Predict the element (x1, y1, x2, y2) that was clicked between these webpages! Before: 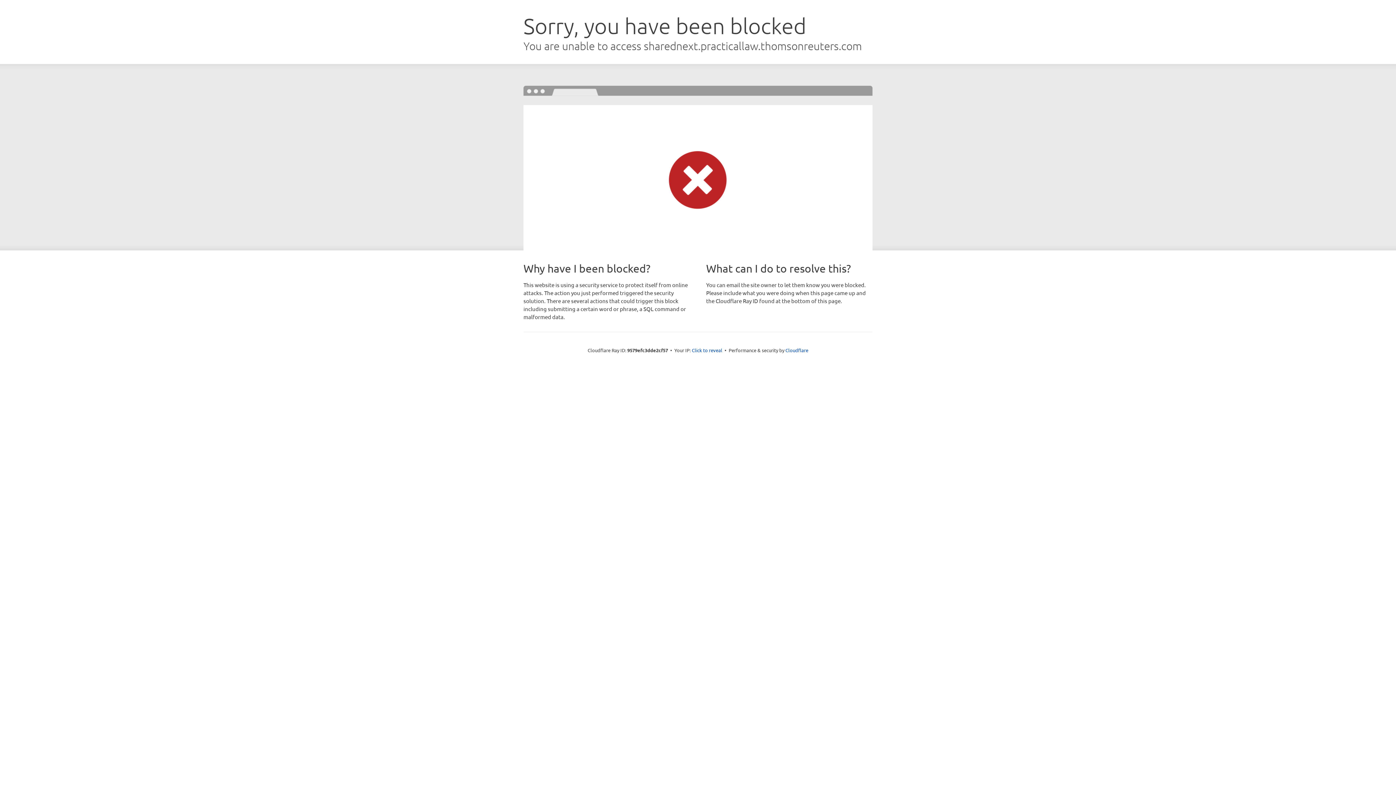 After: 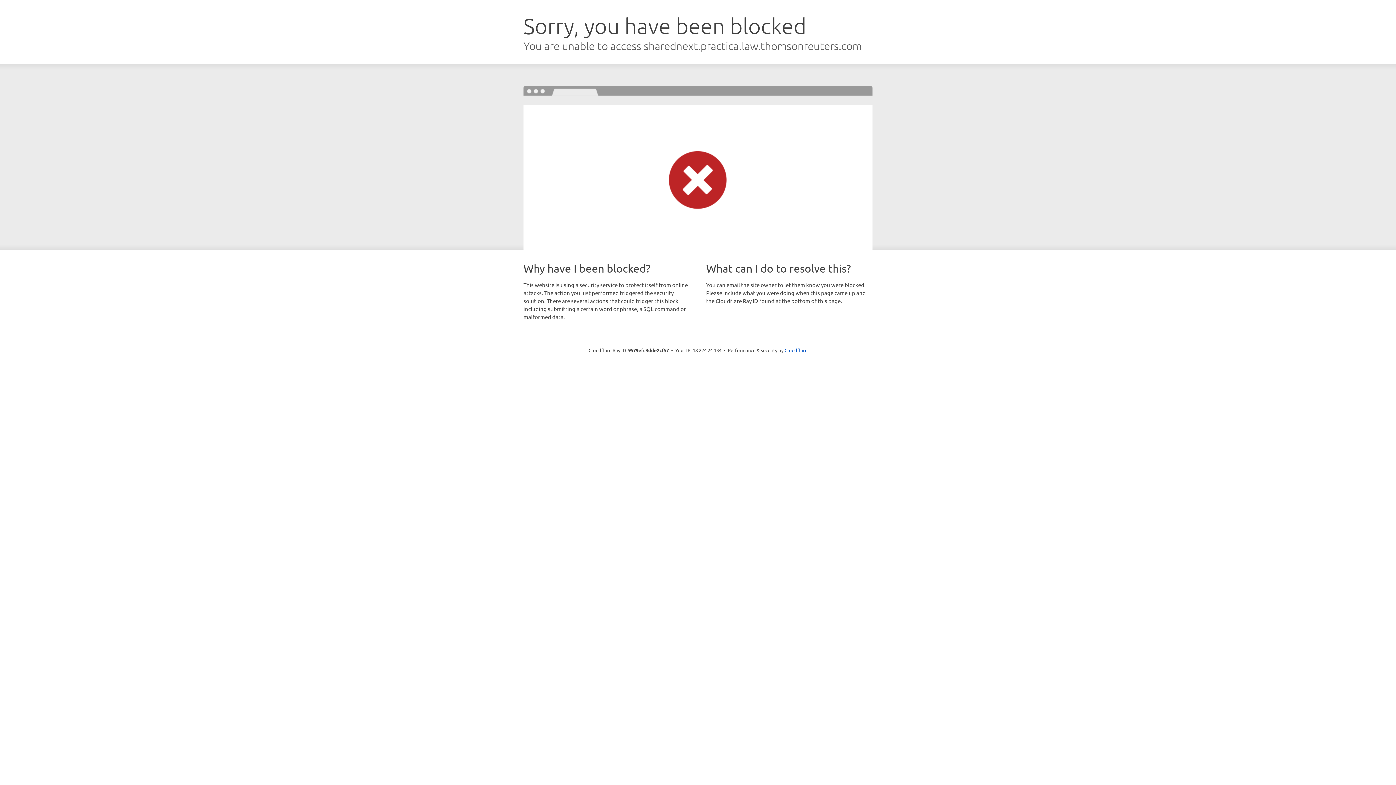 Action: label: Click to reveal bbox: (692, 346, 722, 353)